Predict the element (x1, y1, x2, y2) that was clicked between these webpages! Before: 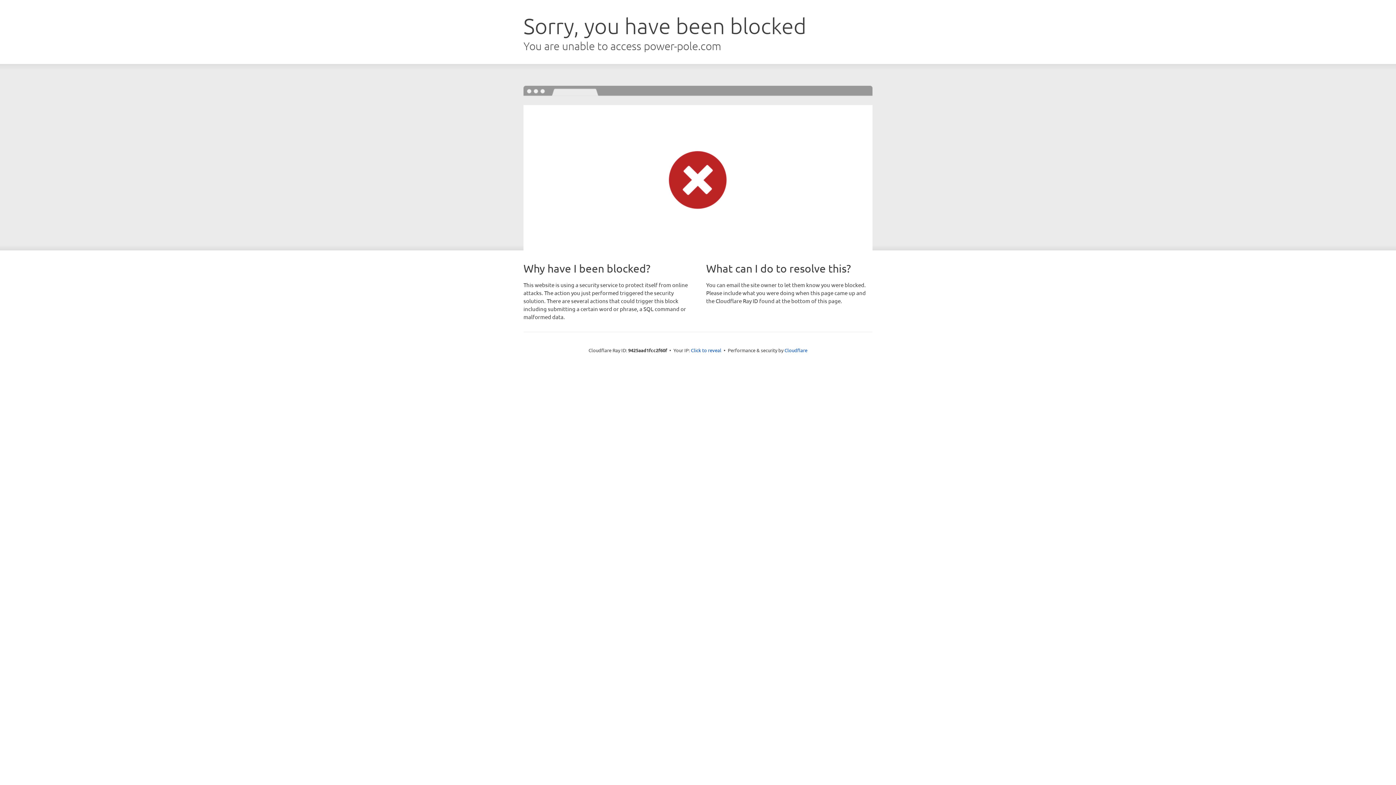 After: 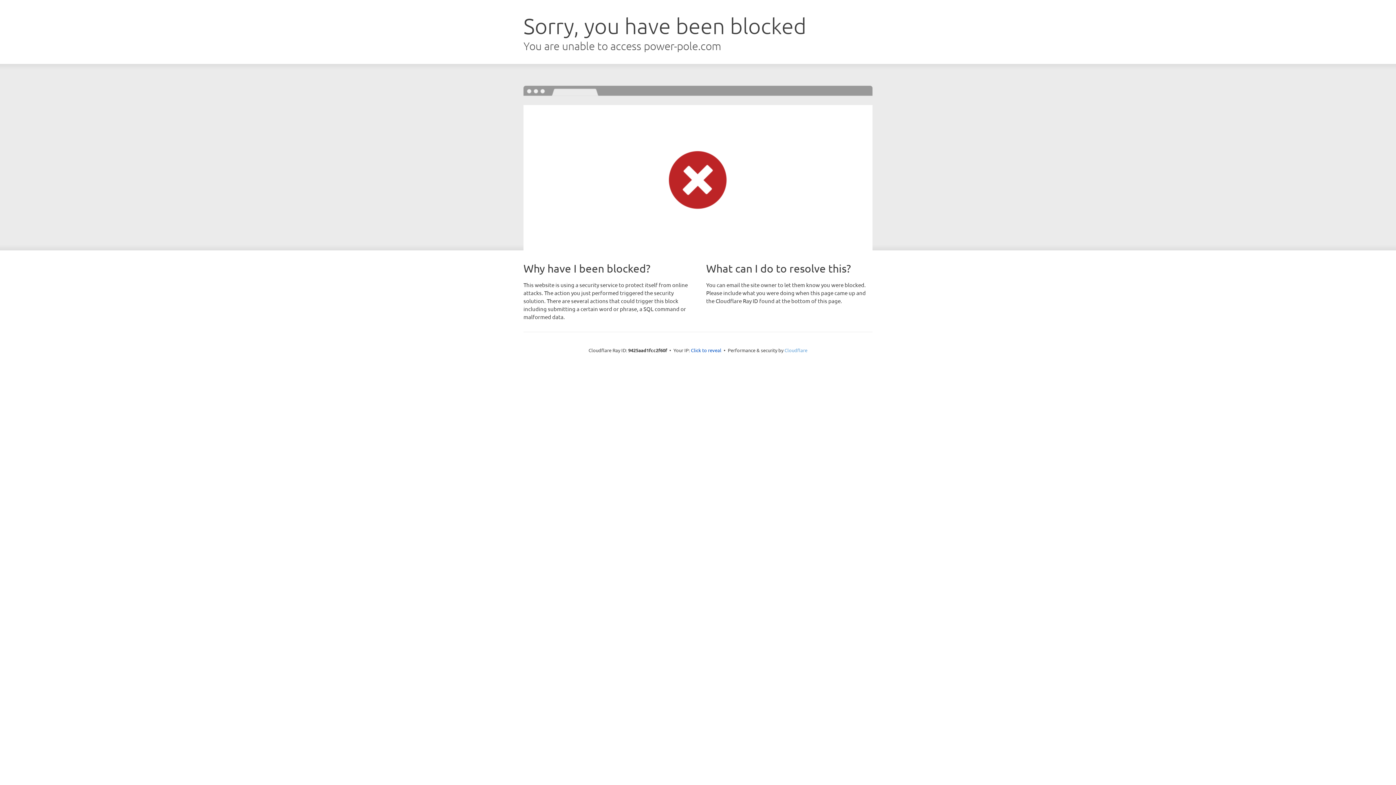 Action: bbox: (784, 347, 807, 353) label: Cloudflare